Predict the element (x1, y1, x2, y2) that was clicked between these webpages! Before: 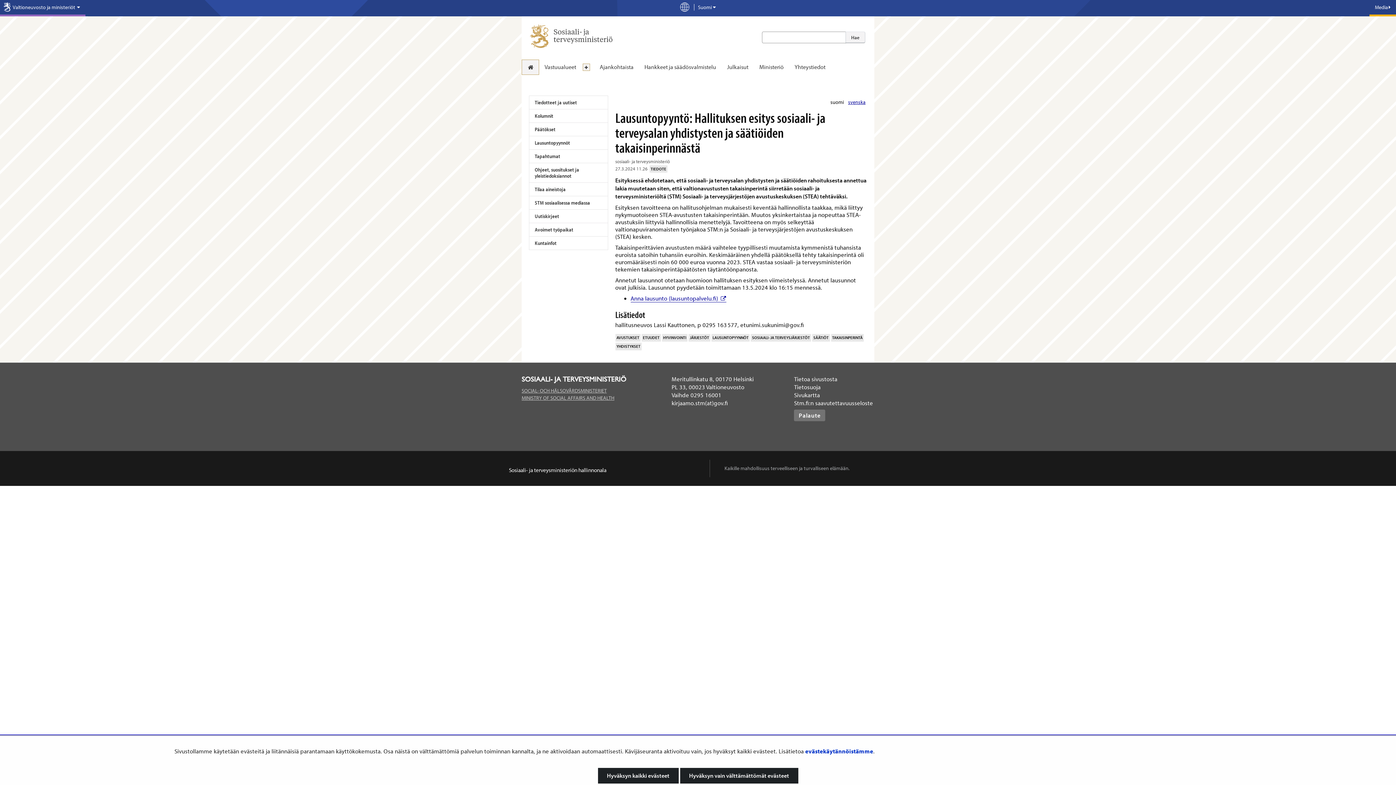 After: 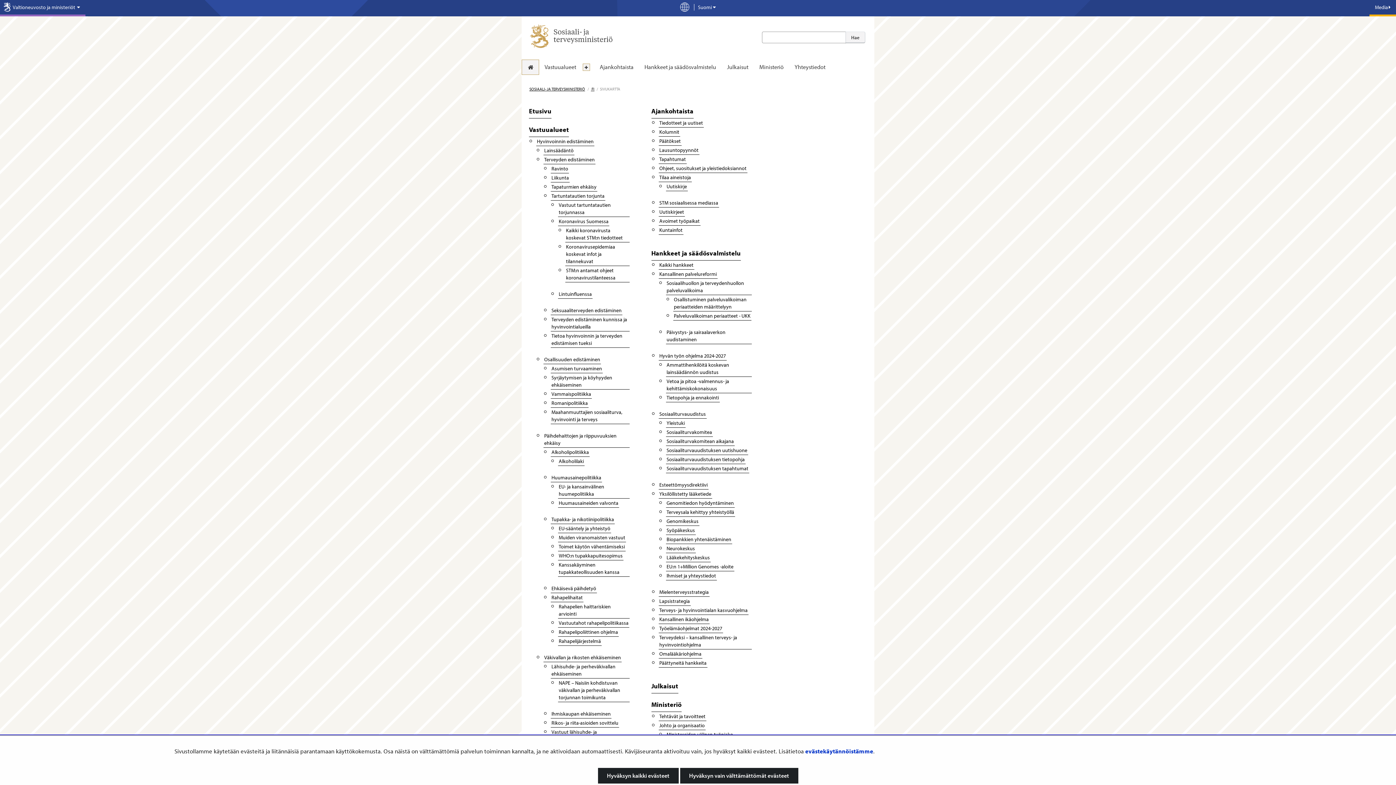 Action: bbox: (794, 391, 820, 398) label: Sivukartta